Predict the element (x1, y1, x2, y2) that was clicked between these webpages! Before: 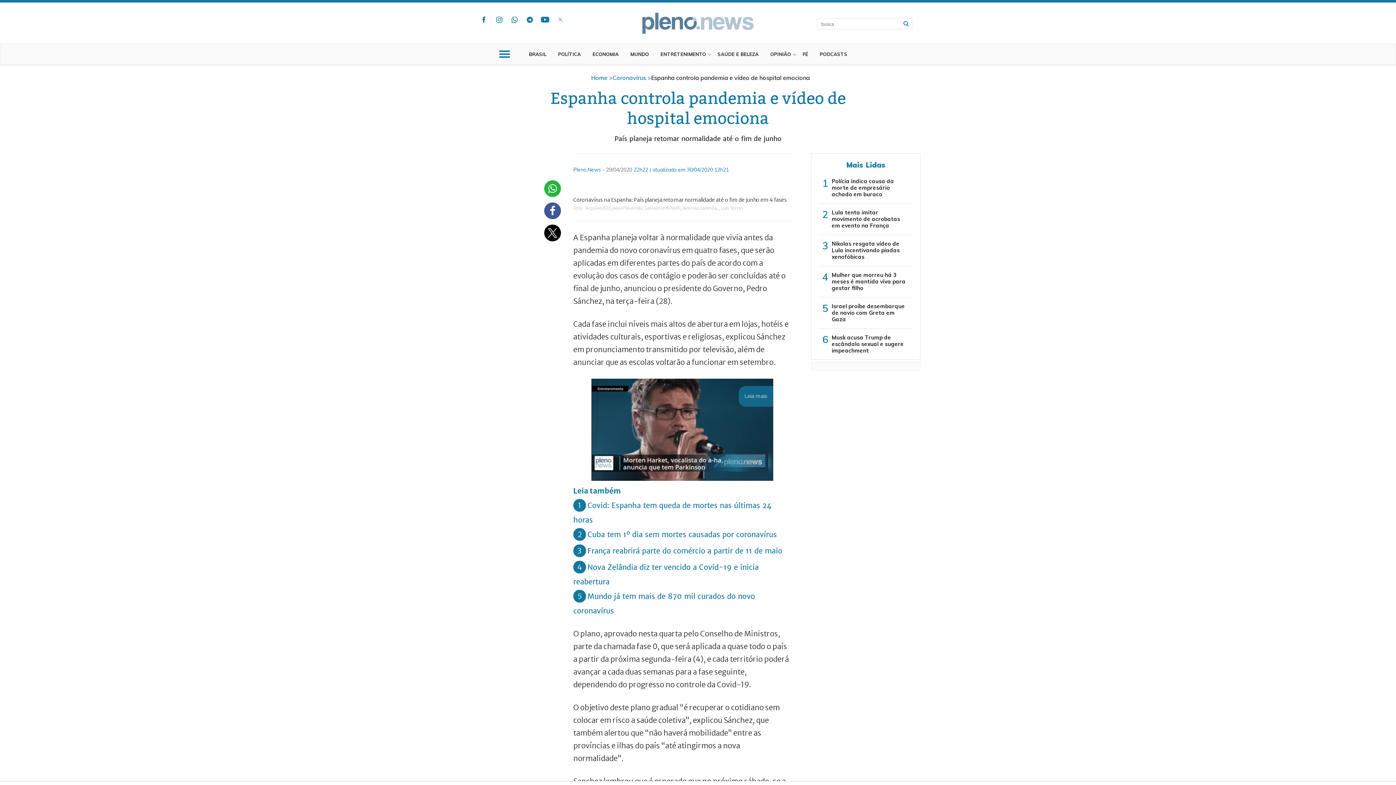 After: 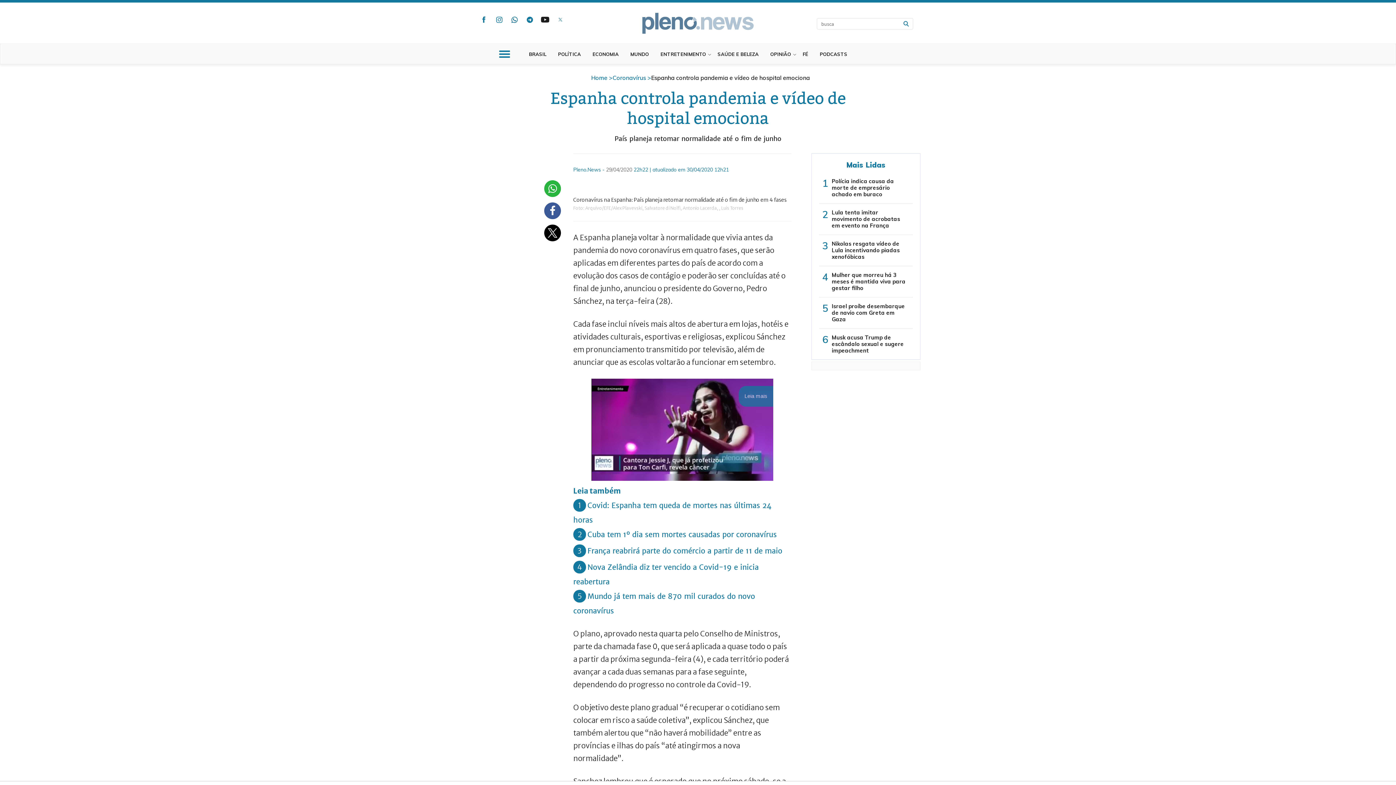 Action: bbox: (538, 14, 551, 24) label: youtube